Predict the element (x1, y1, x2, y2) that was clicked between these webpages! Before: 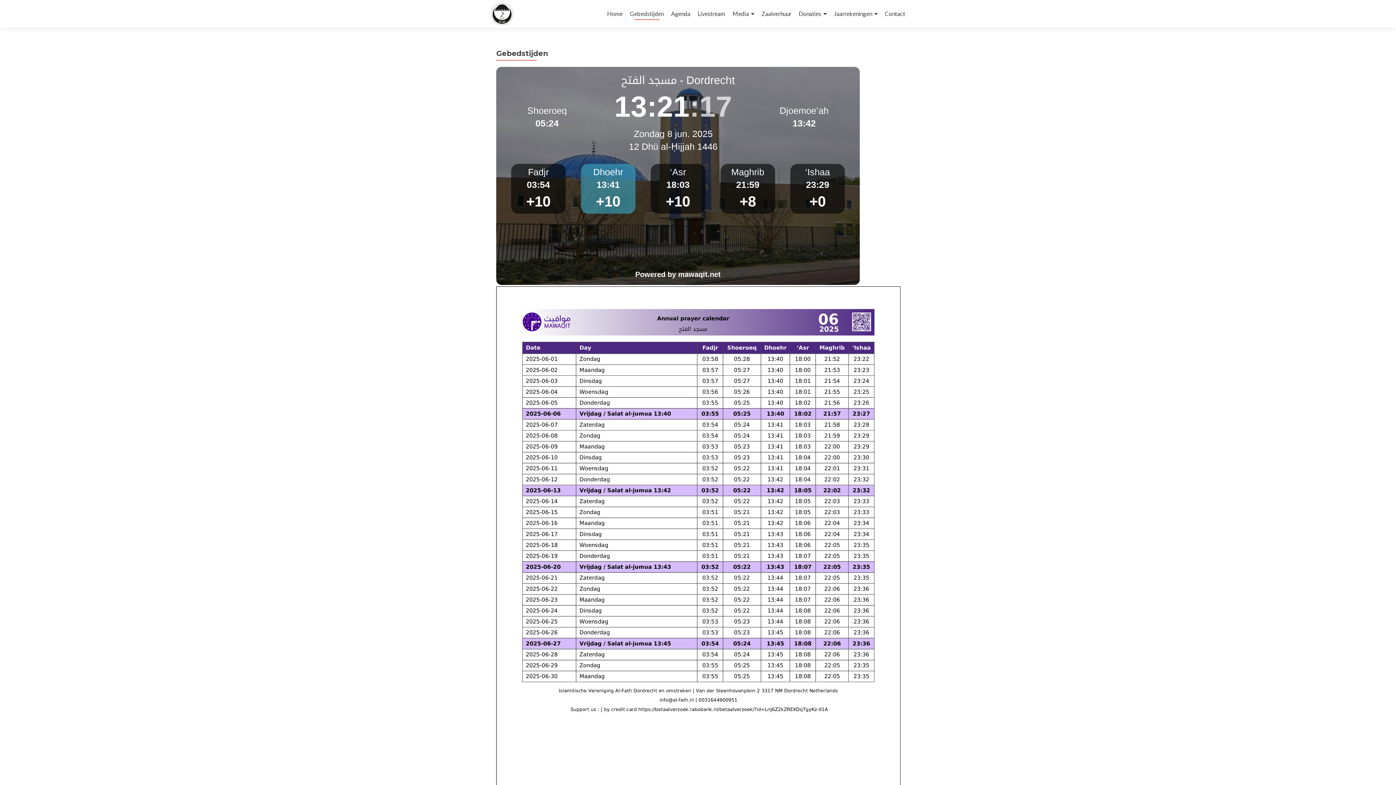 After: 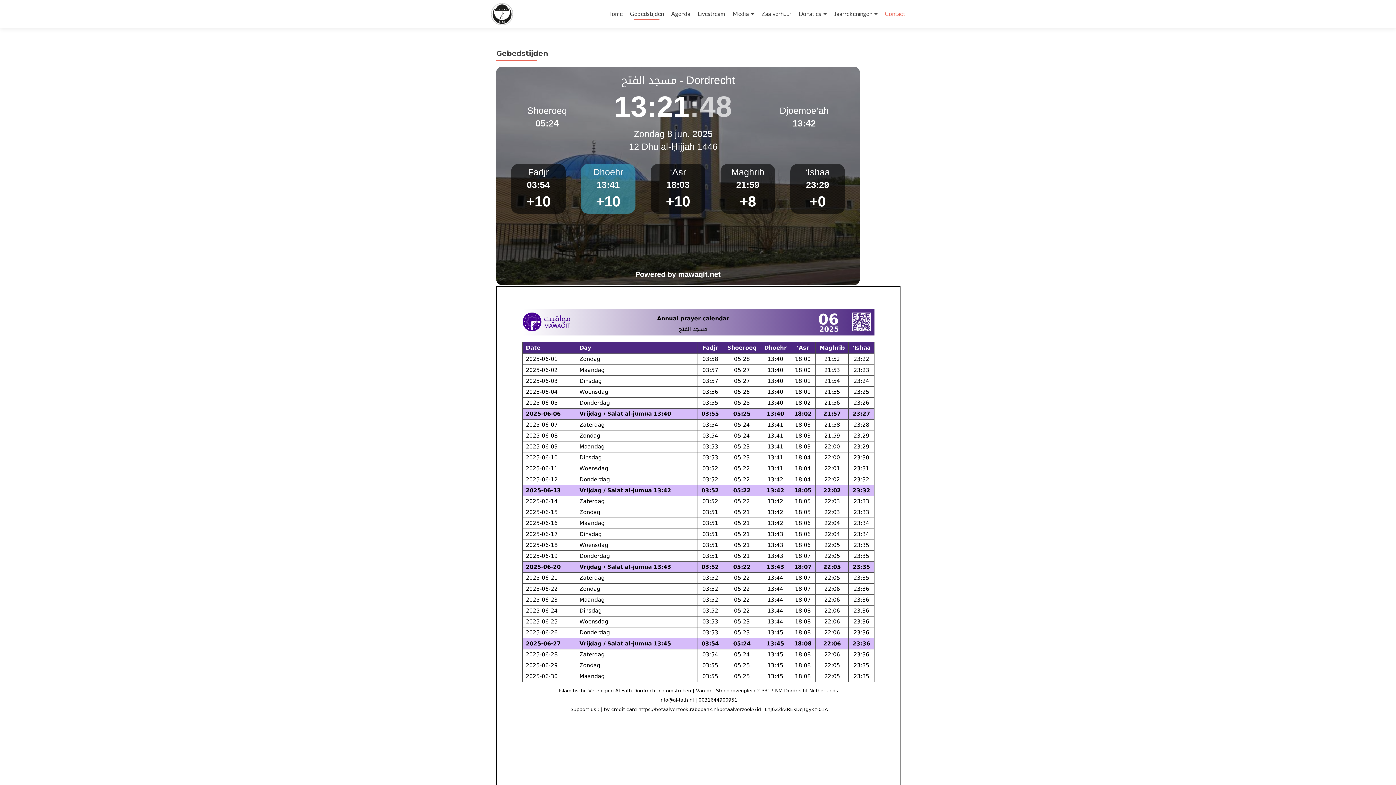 Action: bbox: (885, 7, 905, 20) label: Contact